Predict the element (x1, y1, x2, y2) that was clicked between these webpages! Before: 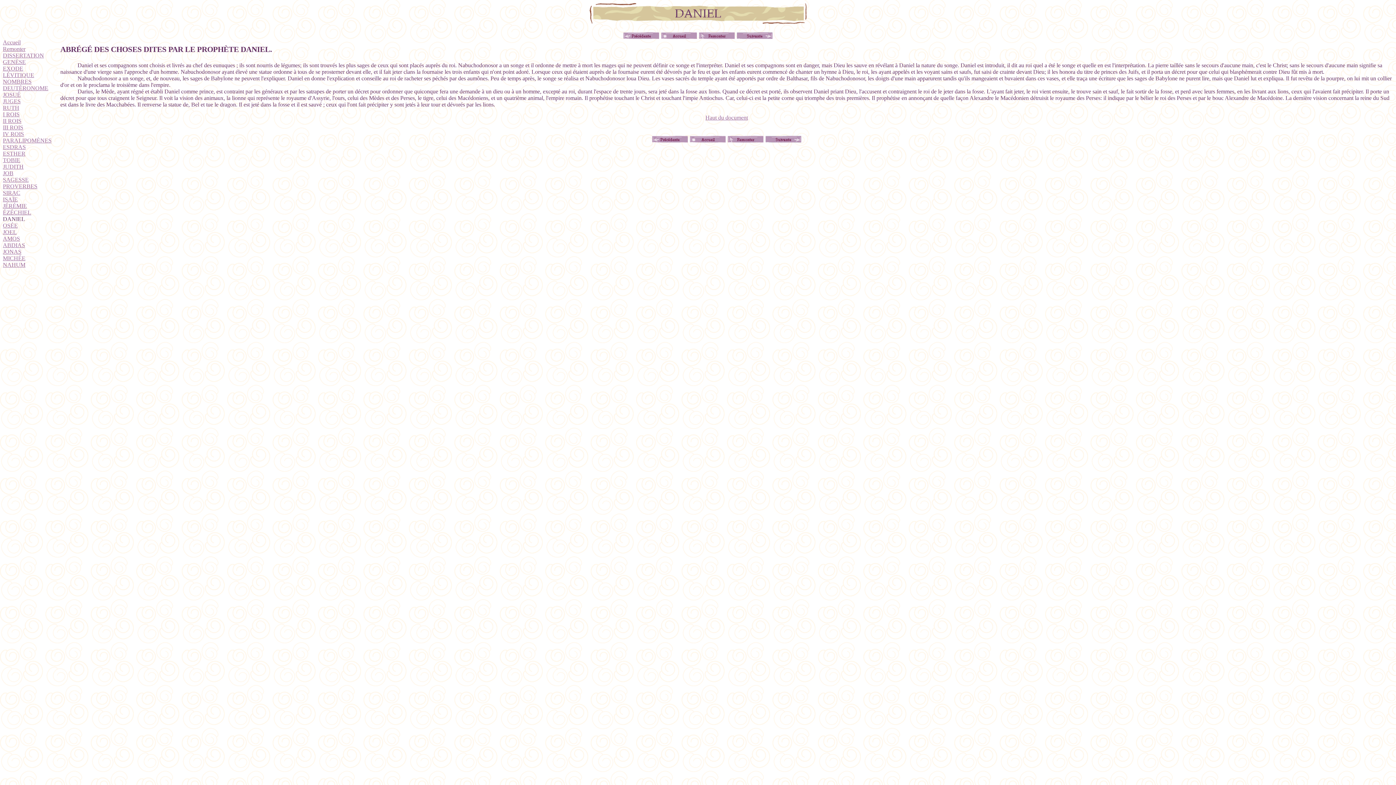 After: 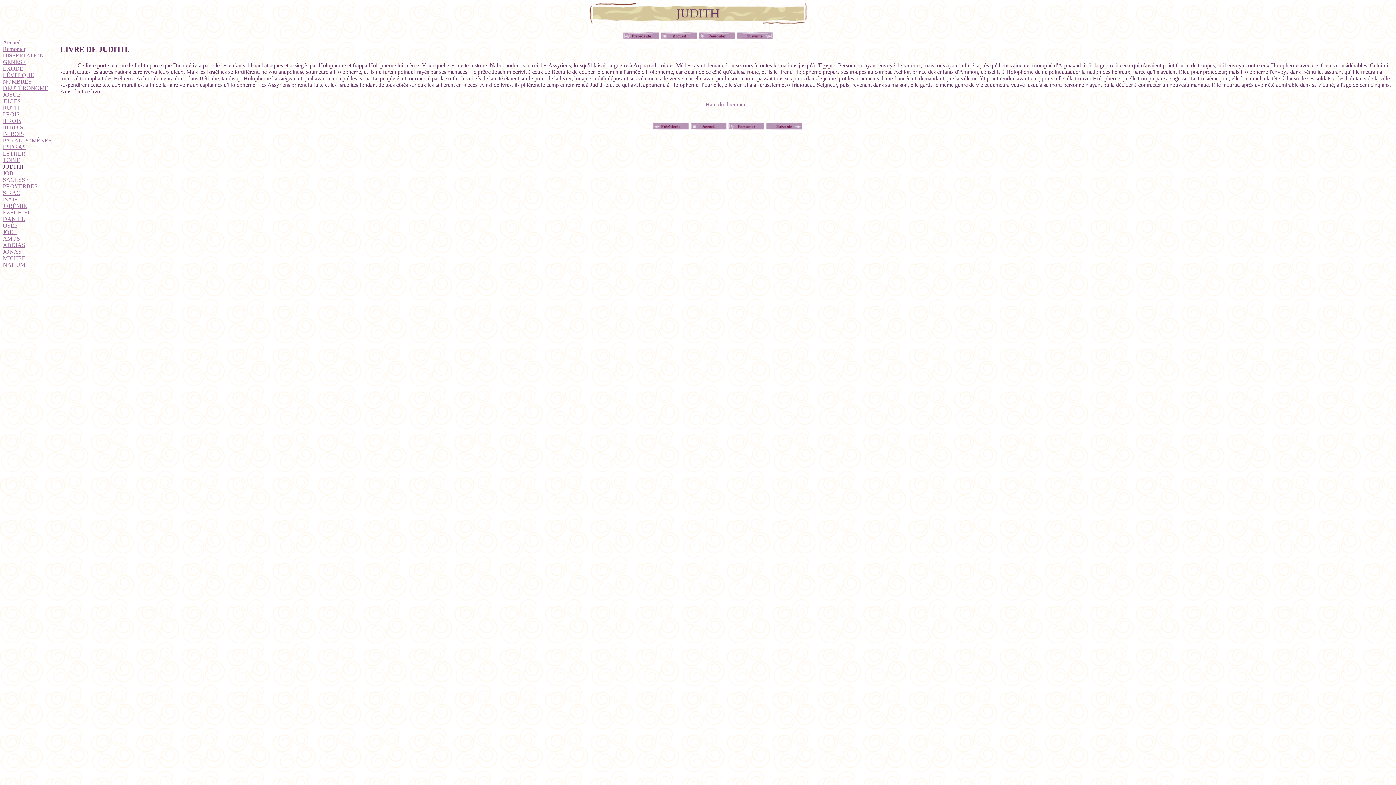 Action: label: JUDITH bbox: (2, 163, 23, 169)